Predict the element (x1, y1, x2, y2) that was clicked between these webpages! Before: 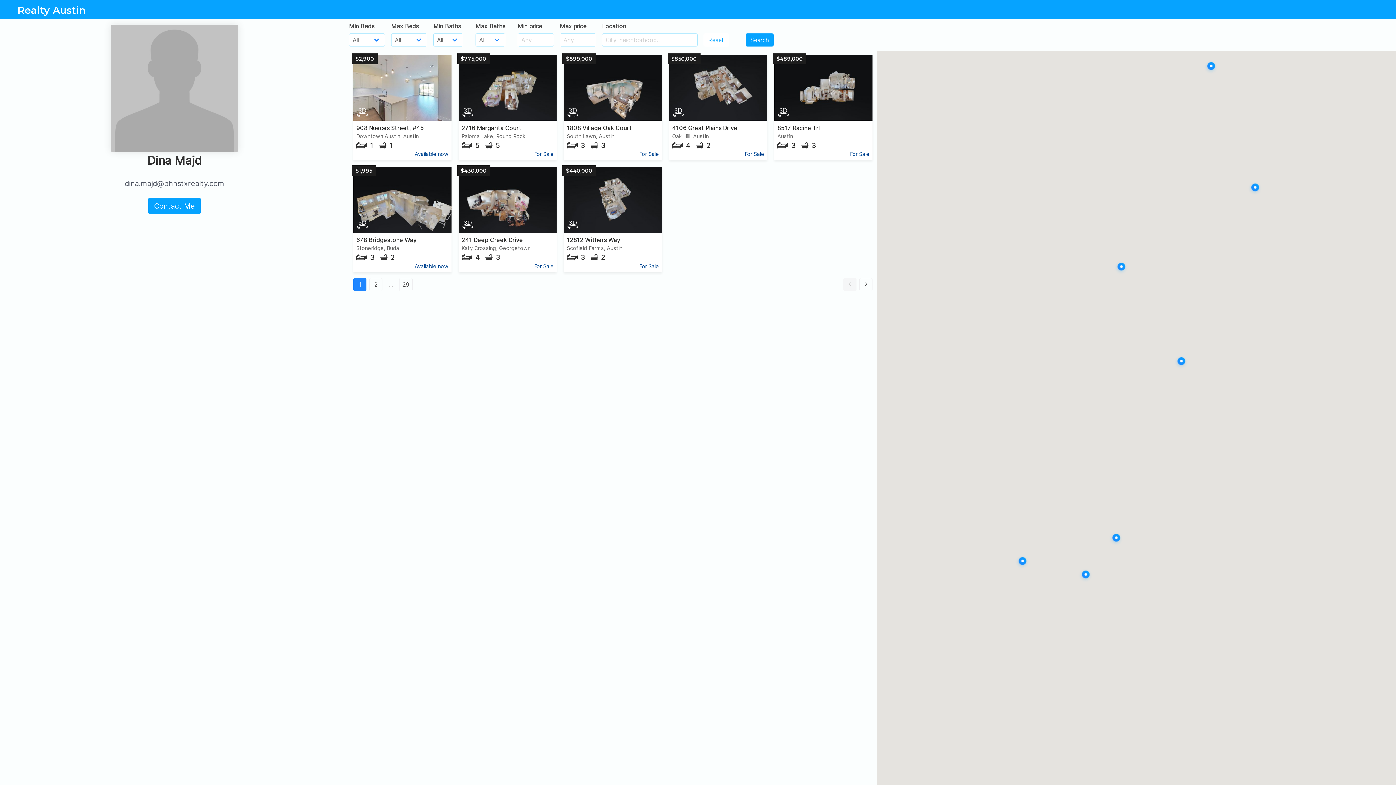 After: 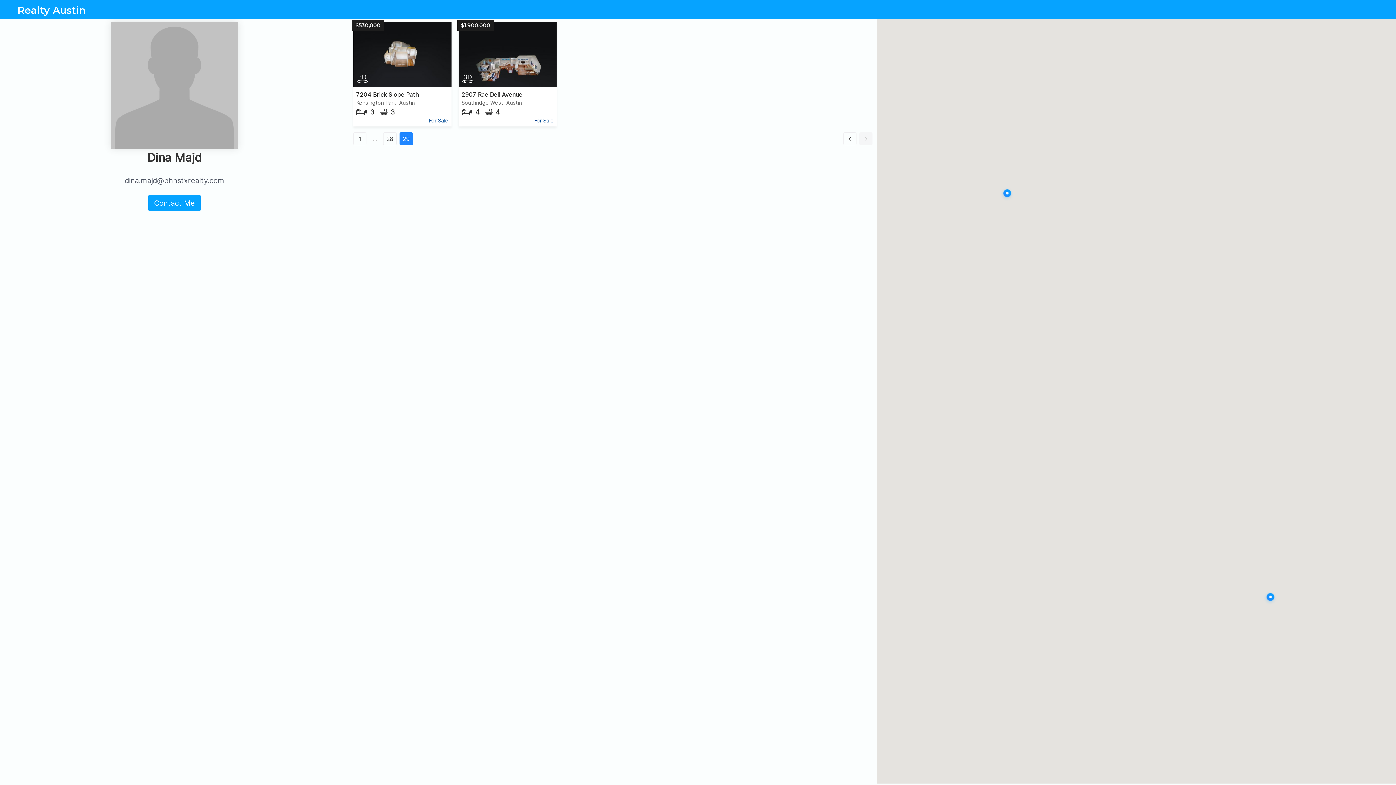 Action: bbox: (399, 278, 412, 291) label: 29